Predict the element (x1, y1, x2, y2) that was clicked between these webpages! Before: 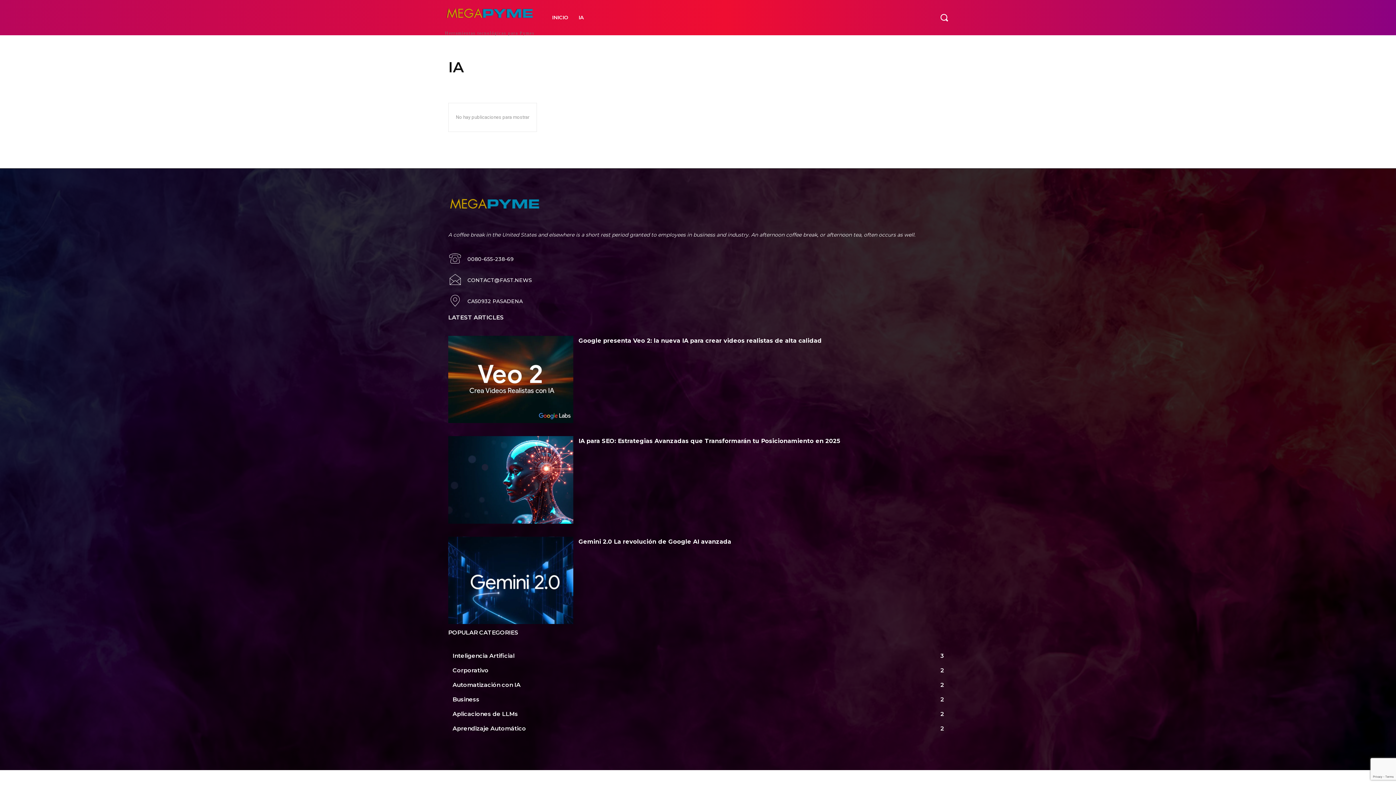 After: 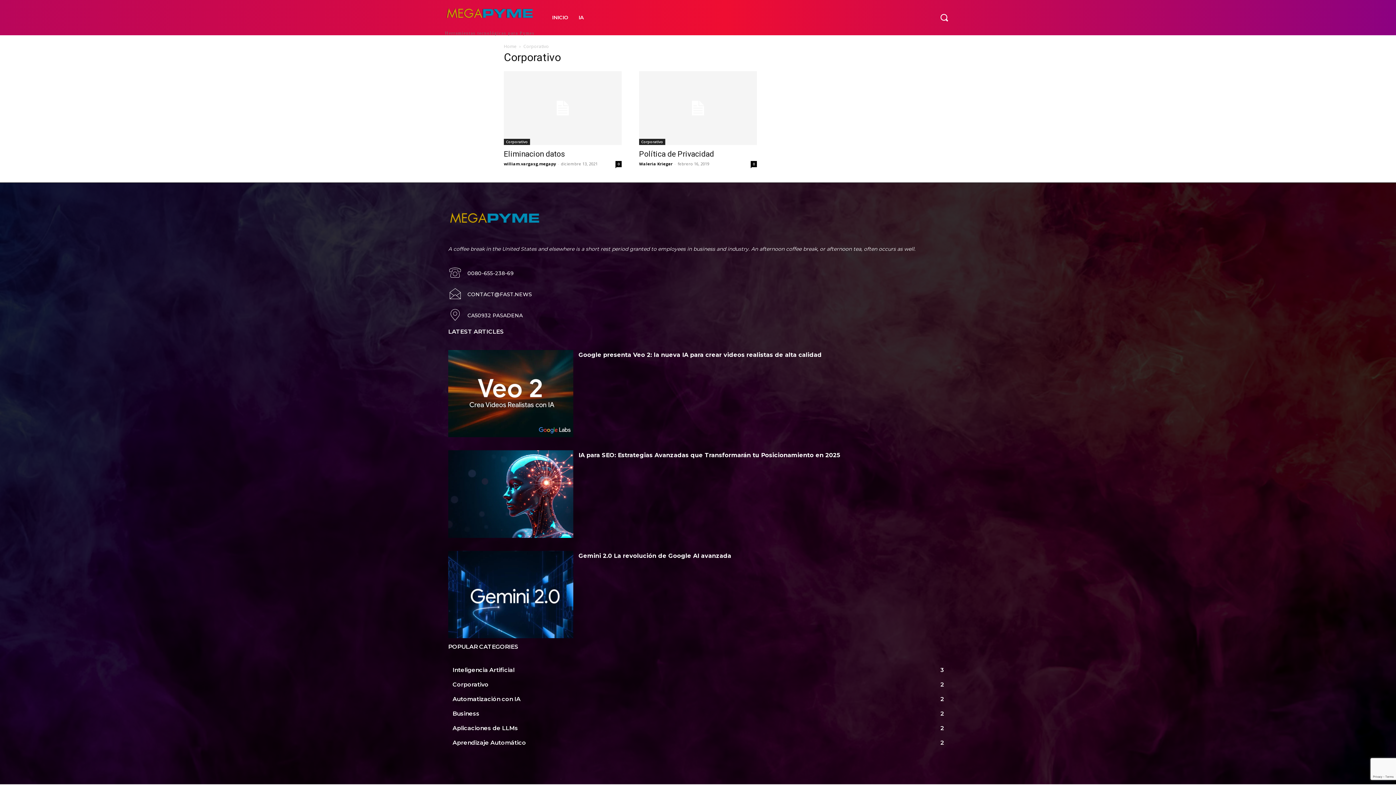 Action: bbox: (452, 667, 488, 674) label: Corporativo
2